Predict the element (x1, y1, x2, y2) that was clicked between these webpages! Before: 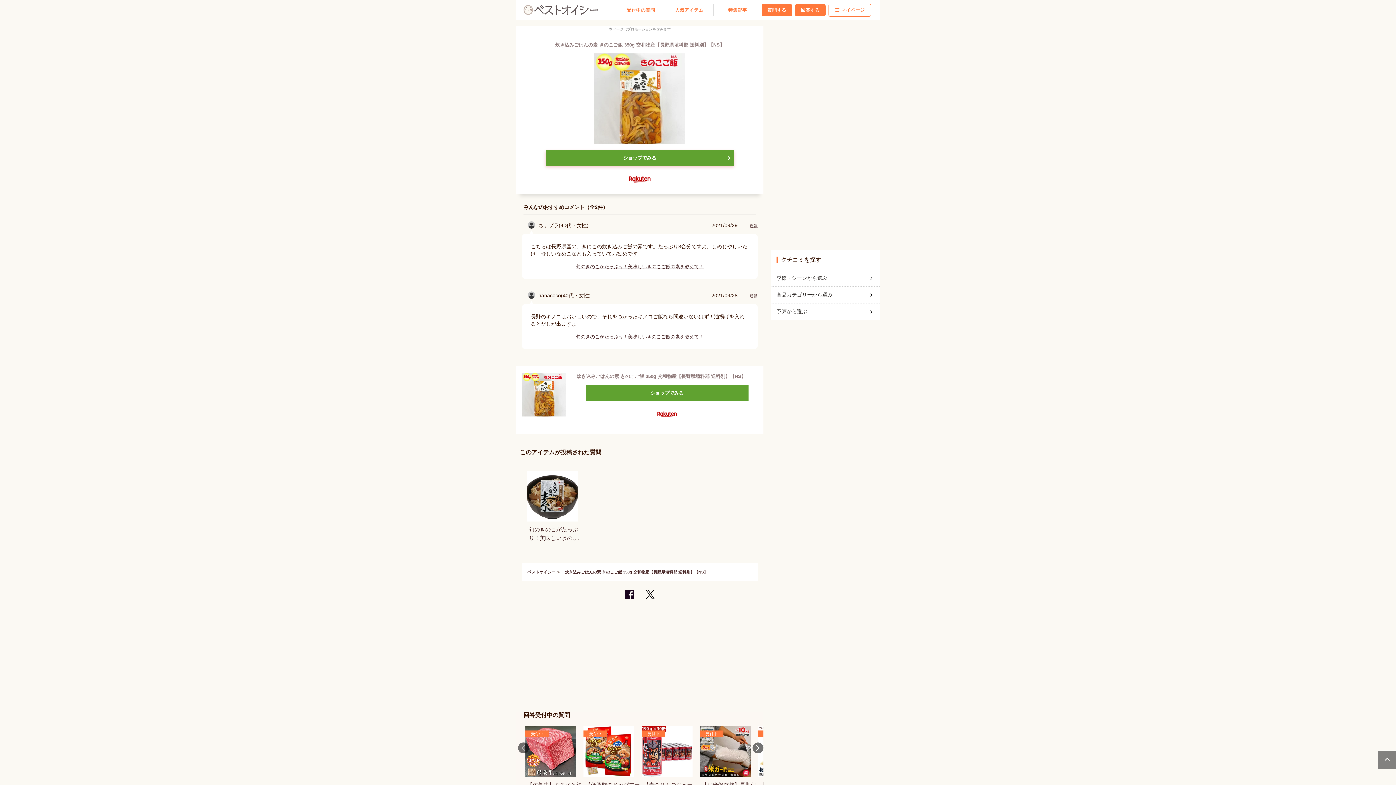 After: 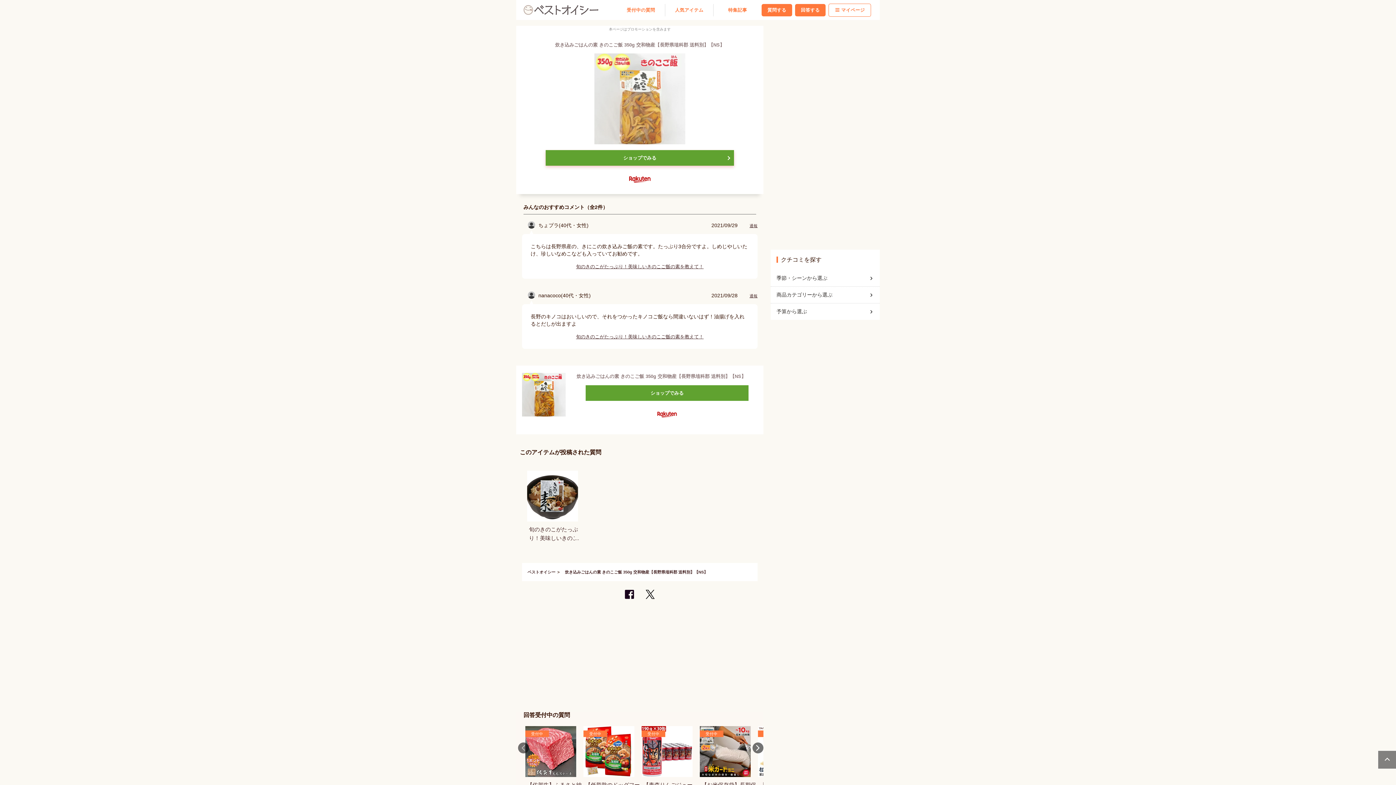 Action: label: 炊き込みごはんの素 きのこご飯 350g 交和物産【長野県埴科郡 送料別】【NS】 bbox: (522, 38, 757, 144)